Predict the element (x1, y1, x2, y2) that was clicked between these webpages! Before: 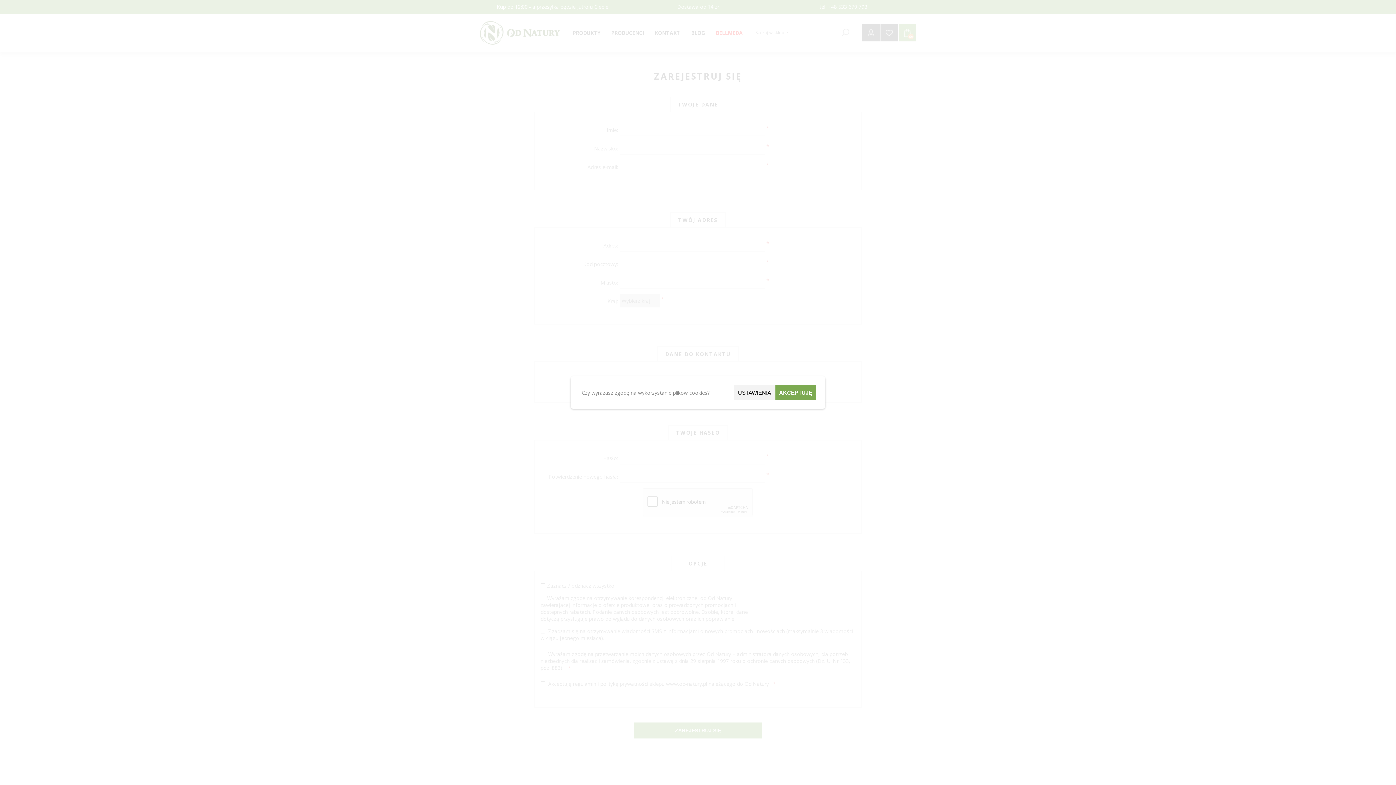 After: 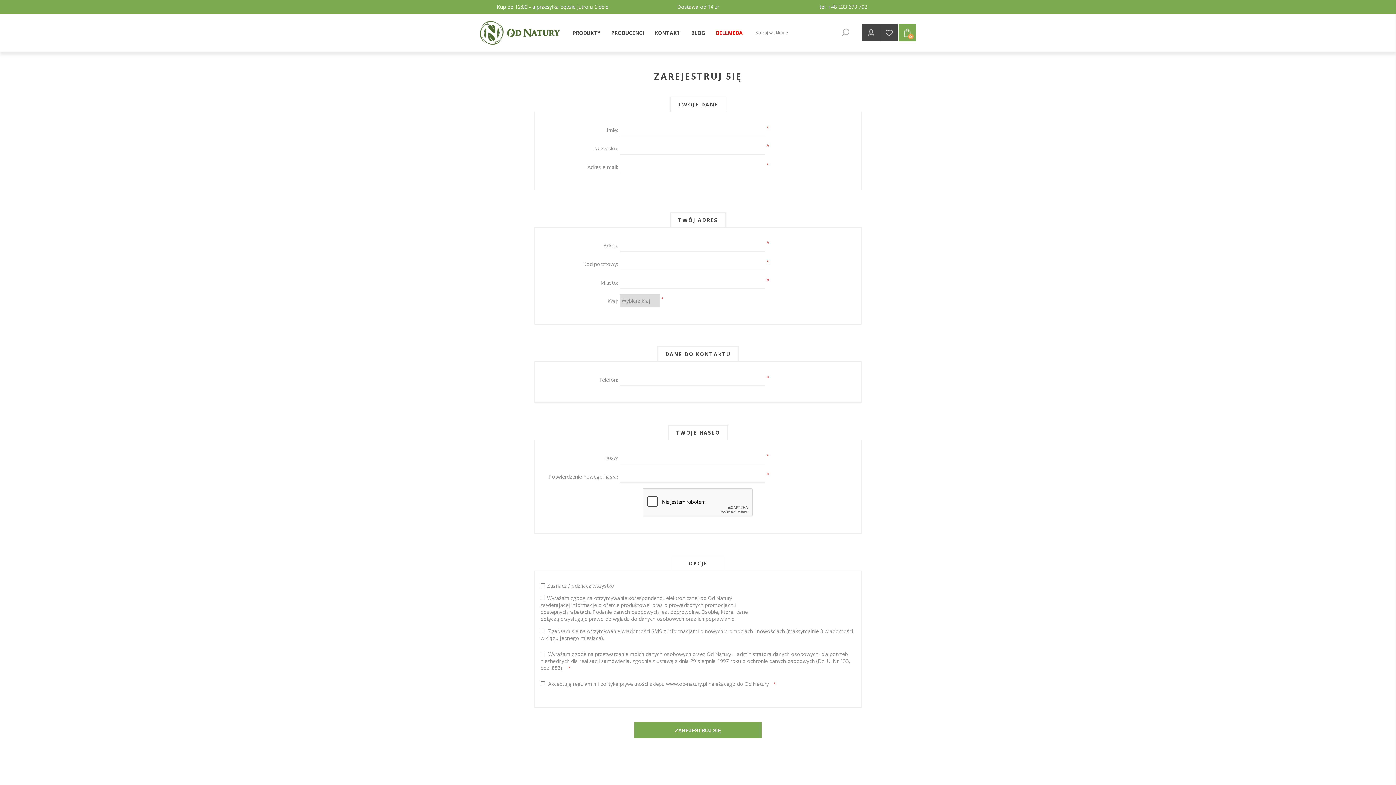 Action: bbox: (775, 385, 816, 400) label: AKCEPTUJĘ